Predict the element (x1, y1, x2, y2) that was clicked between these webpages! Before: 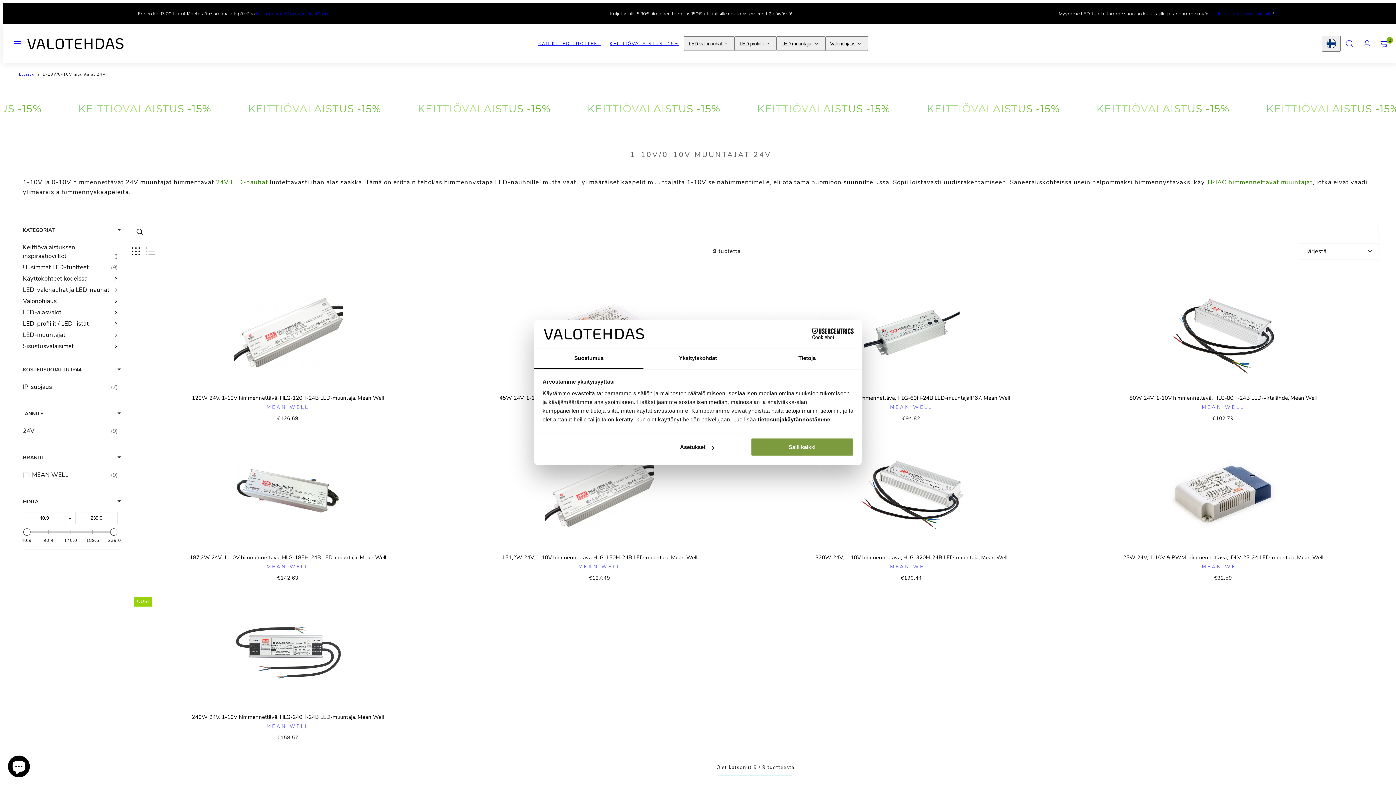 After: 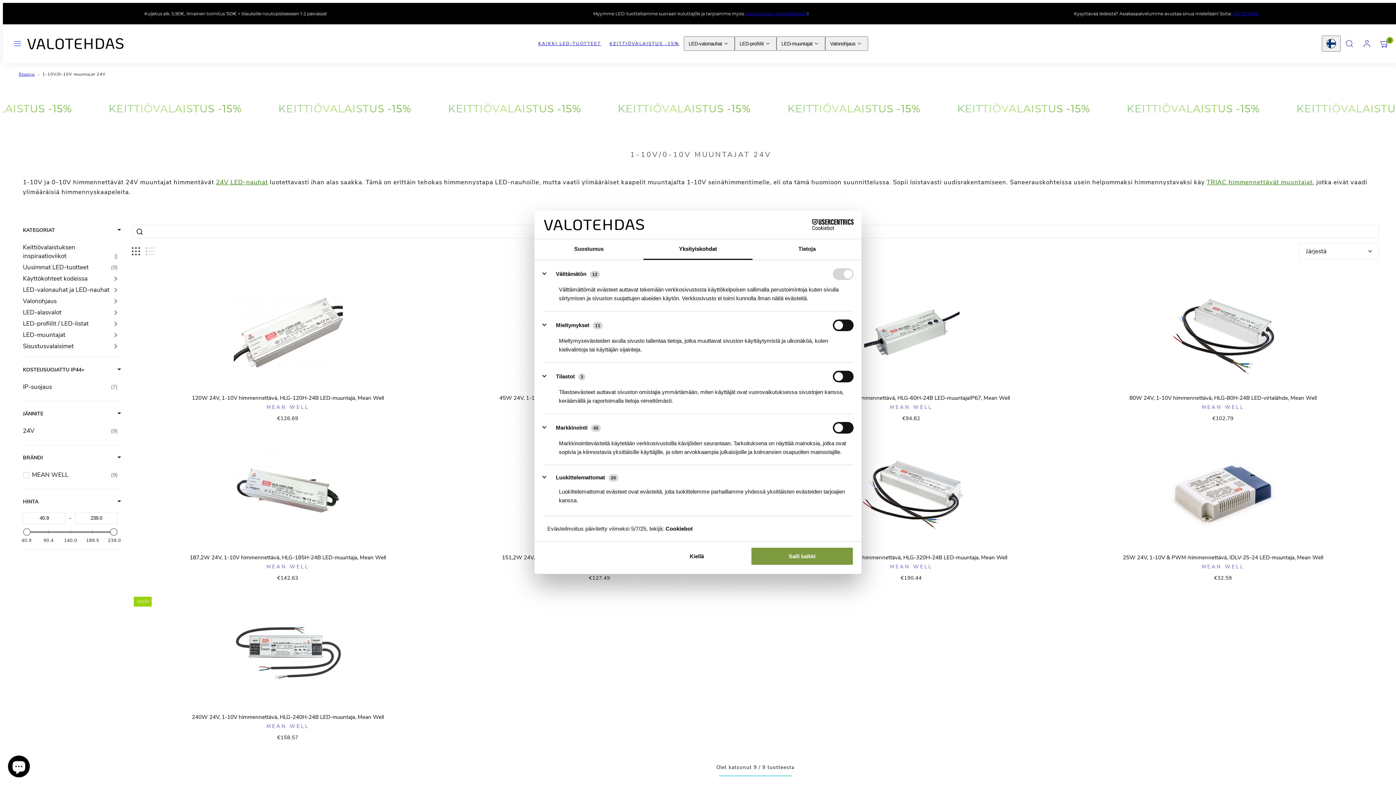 Action: label: Asetukset bbox: (645, 438, 748, 456)